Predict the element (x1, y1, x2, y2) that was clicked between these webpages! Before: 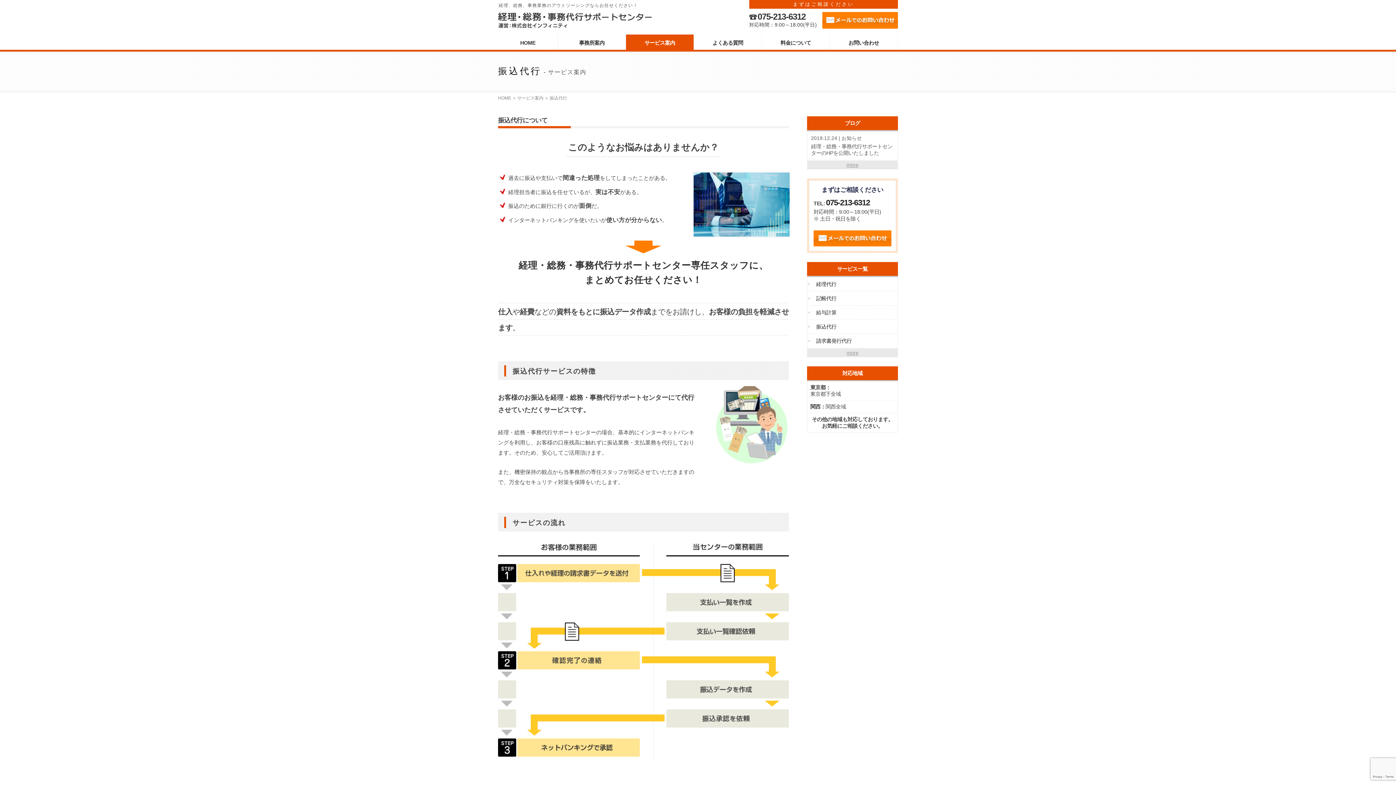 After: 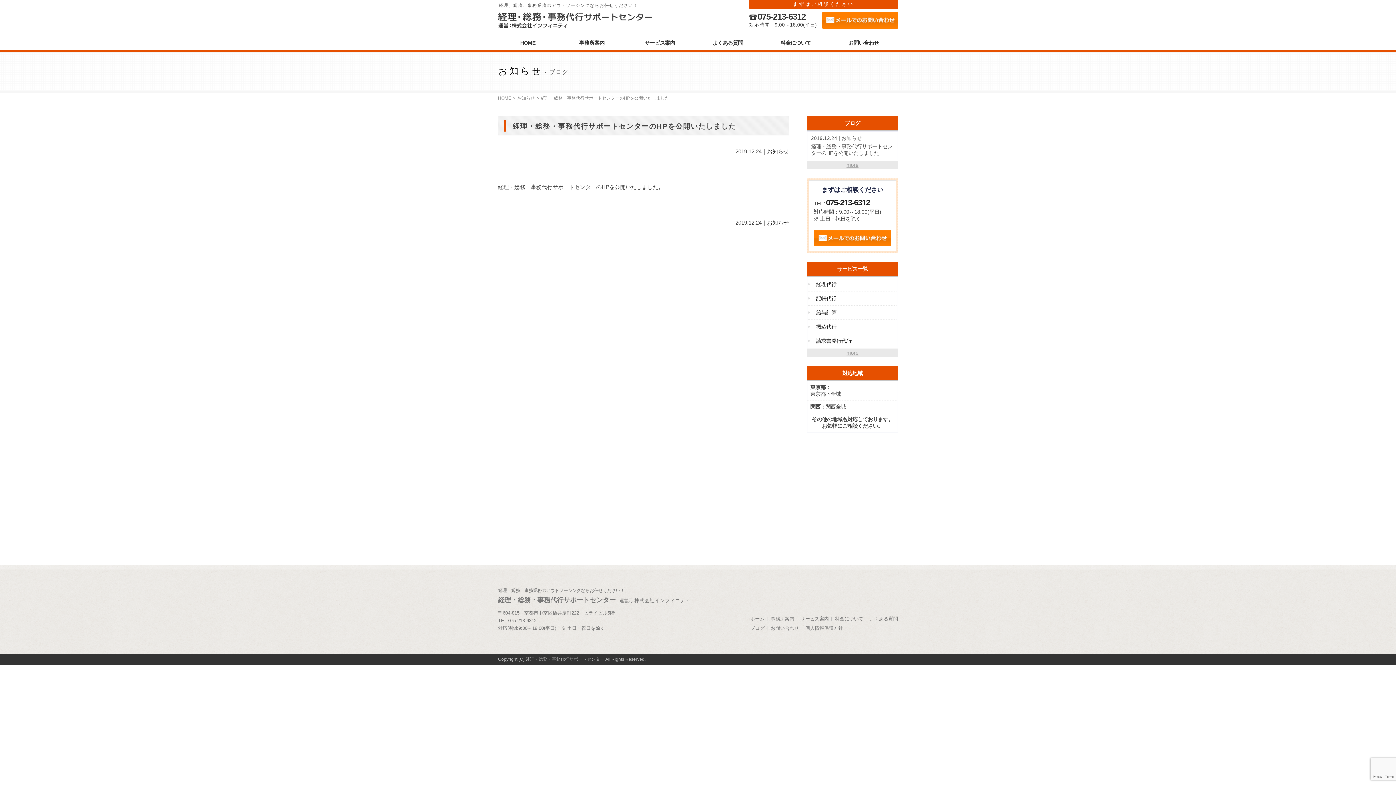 Action: bbox: (808, 132, 897, 159) label: 2019.12.24 | お知らせ
経理・総務・事務代行サポートセンターのHPを公開いたしました